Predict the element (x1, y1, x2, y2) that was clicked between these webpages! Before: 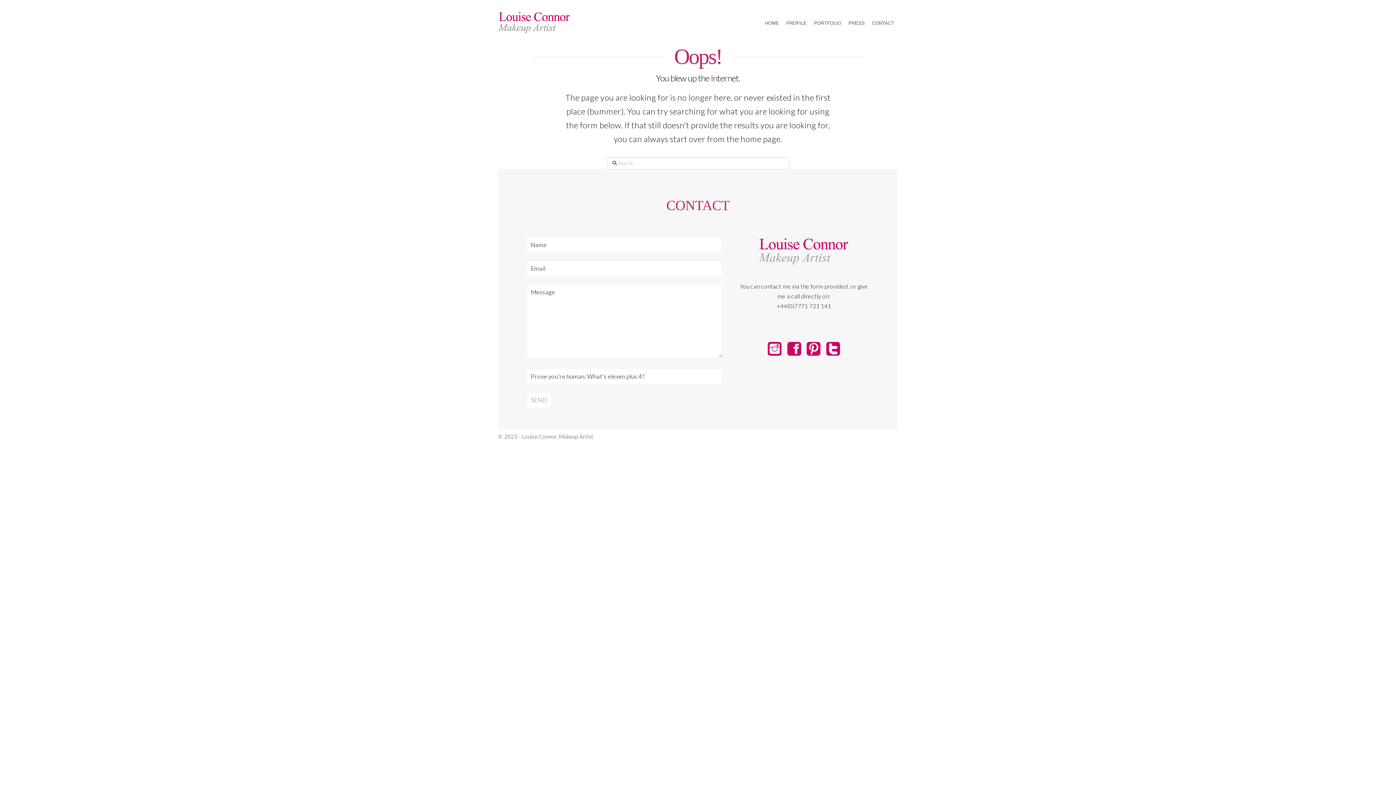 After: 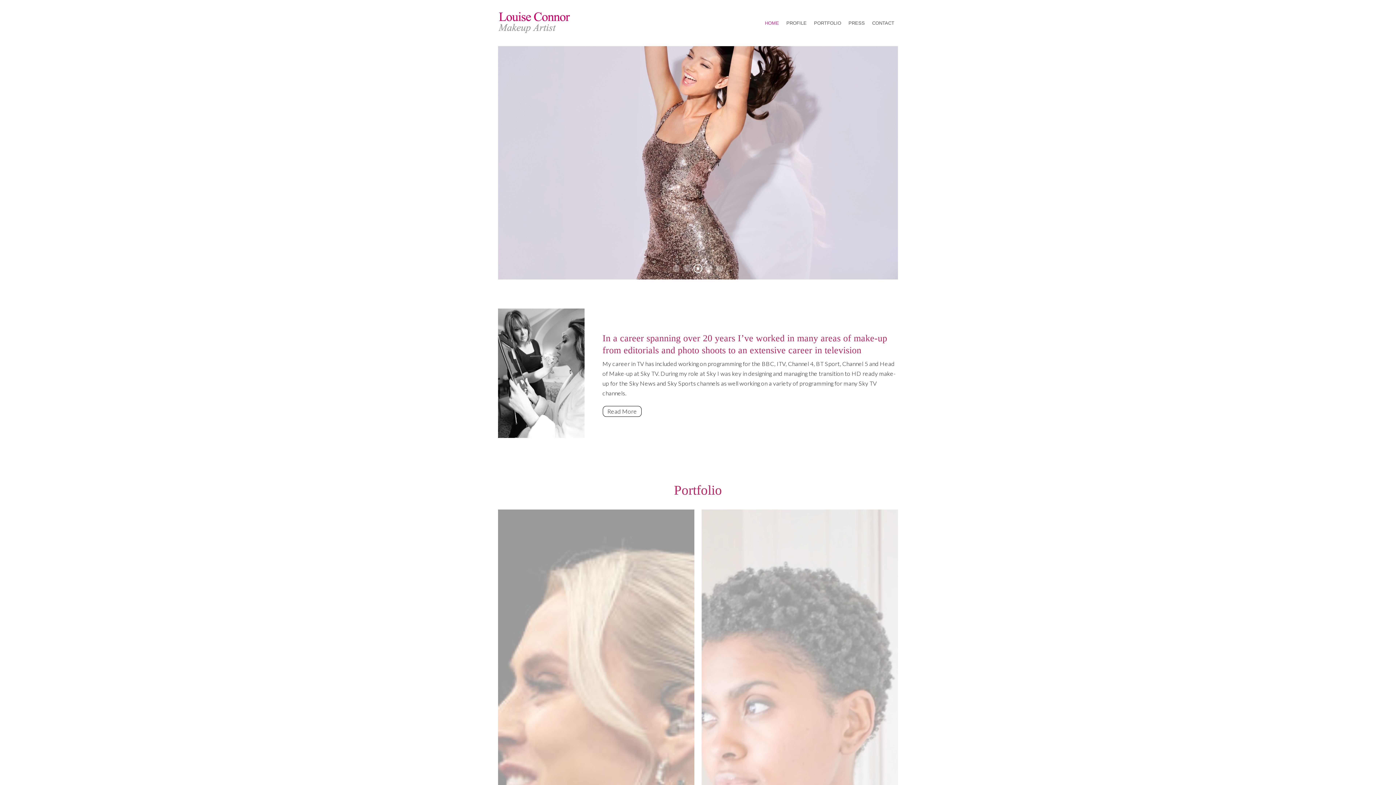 Action: bbox: (498, 11, 570, 33)